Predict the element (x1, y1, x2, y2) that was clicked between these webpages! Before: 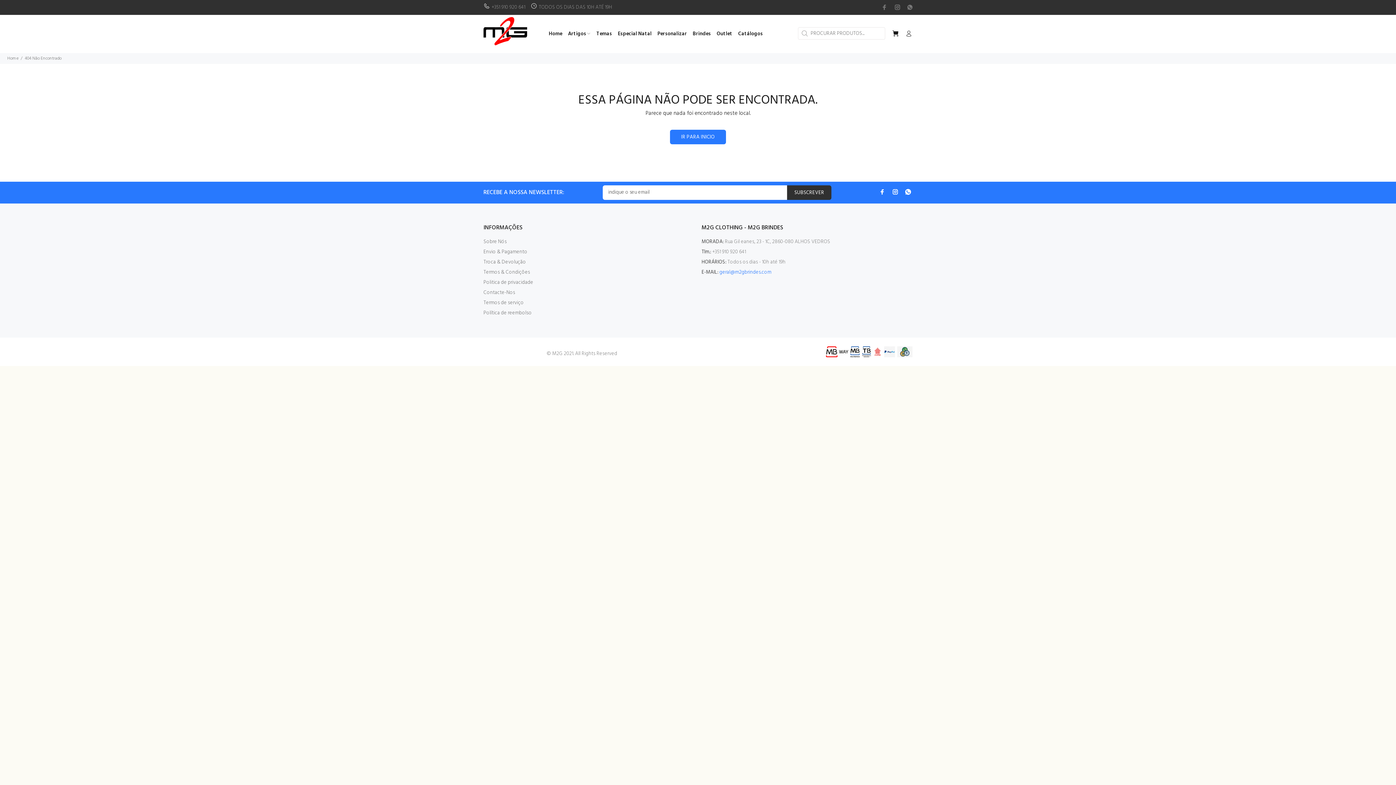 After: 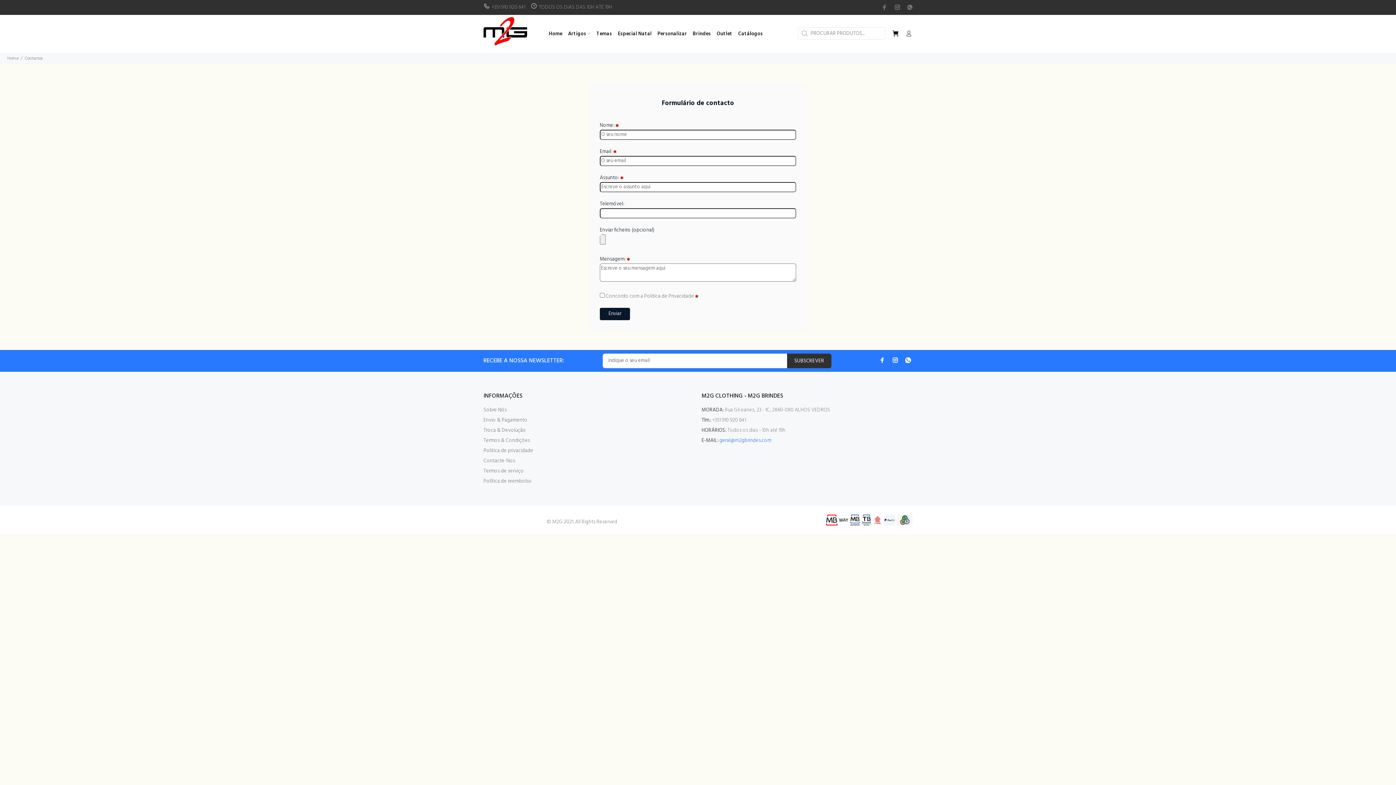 Action: bbox: (483, 287, 515, 298) label: Contacte-Nos